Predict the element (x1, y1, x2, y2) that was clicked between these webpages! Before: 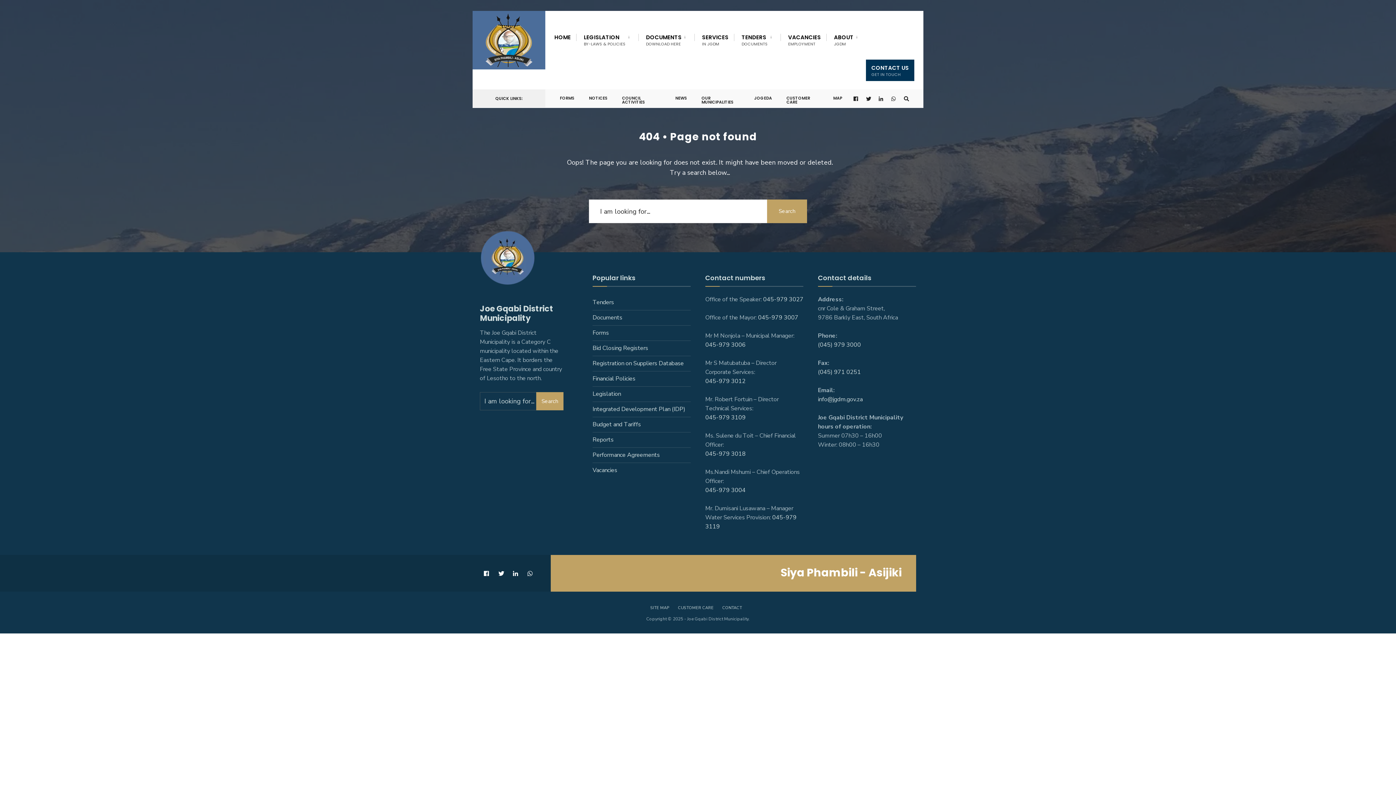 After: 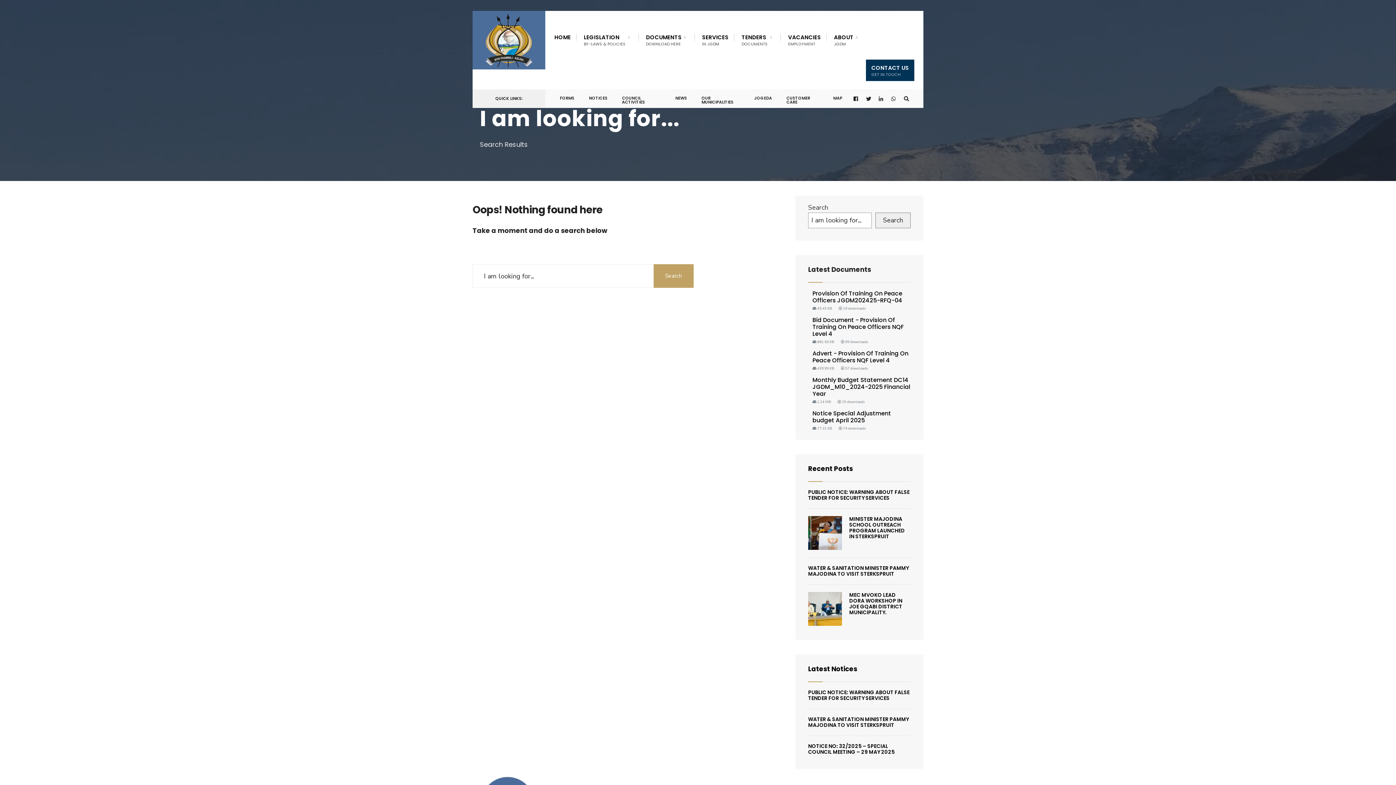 Action: label: Search bbox: (536, 392, 563, 410)